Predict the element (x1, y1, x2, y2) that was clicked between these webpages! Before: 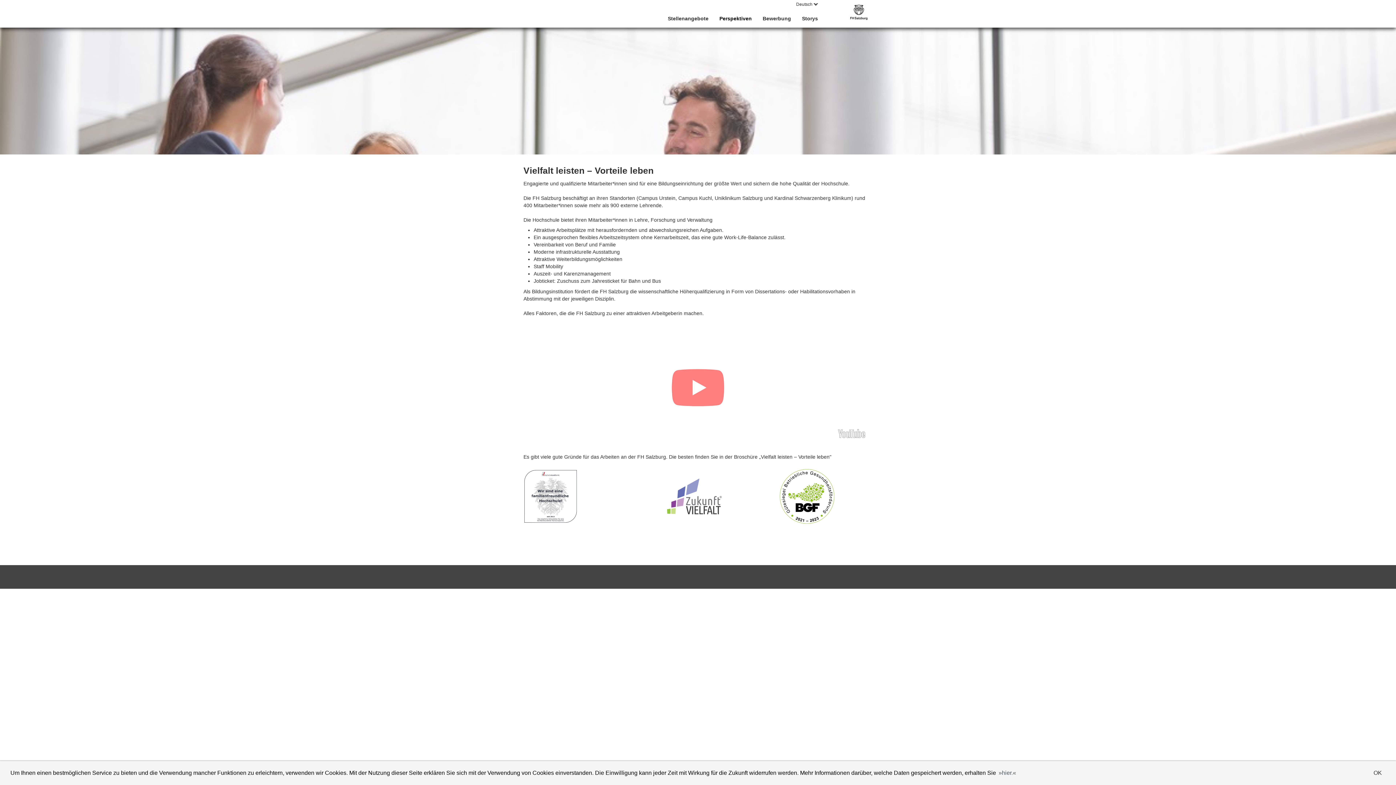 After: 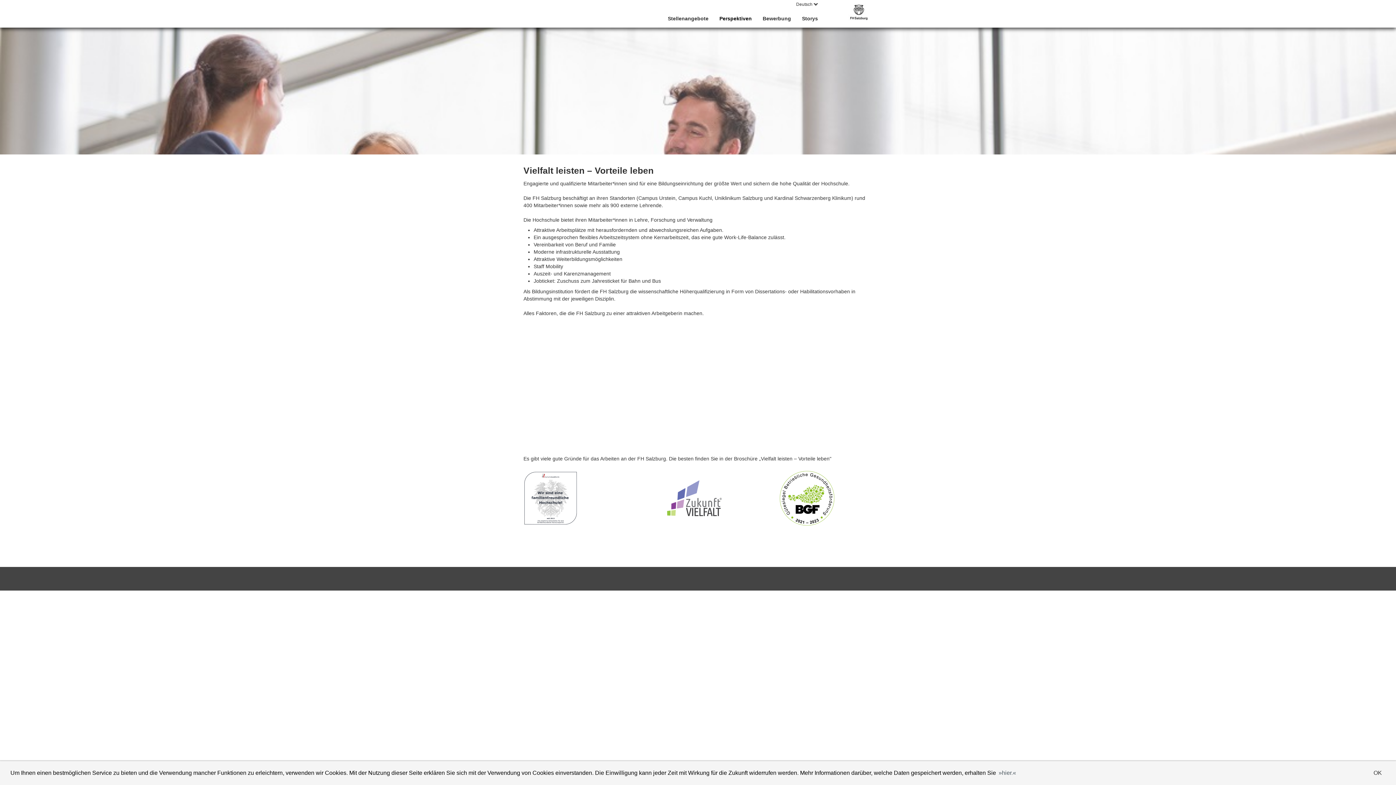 Action: bbox: (834, 438, 869, 444)